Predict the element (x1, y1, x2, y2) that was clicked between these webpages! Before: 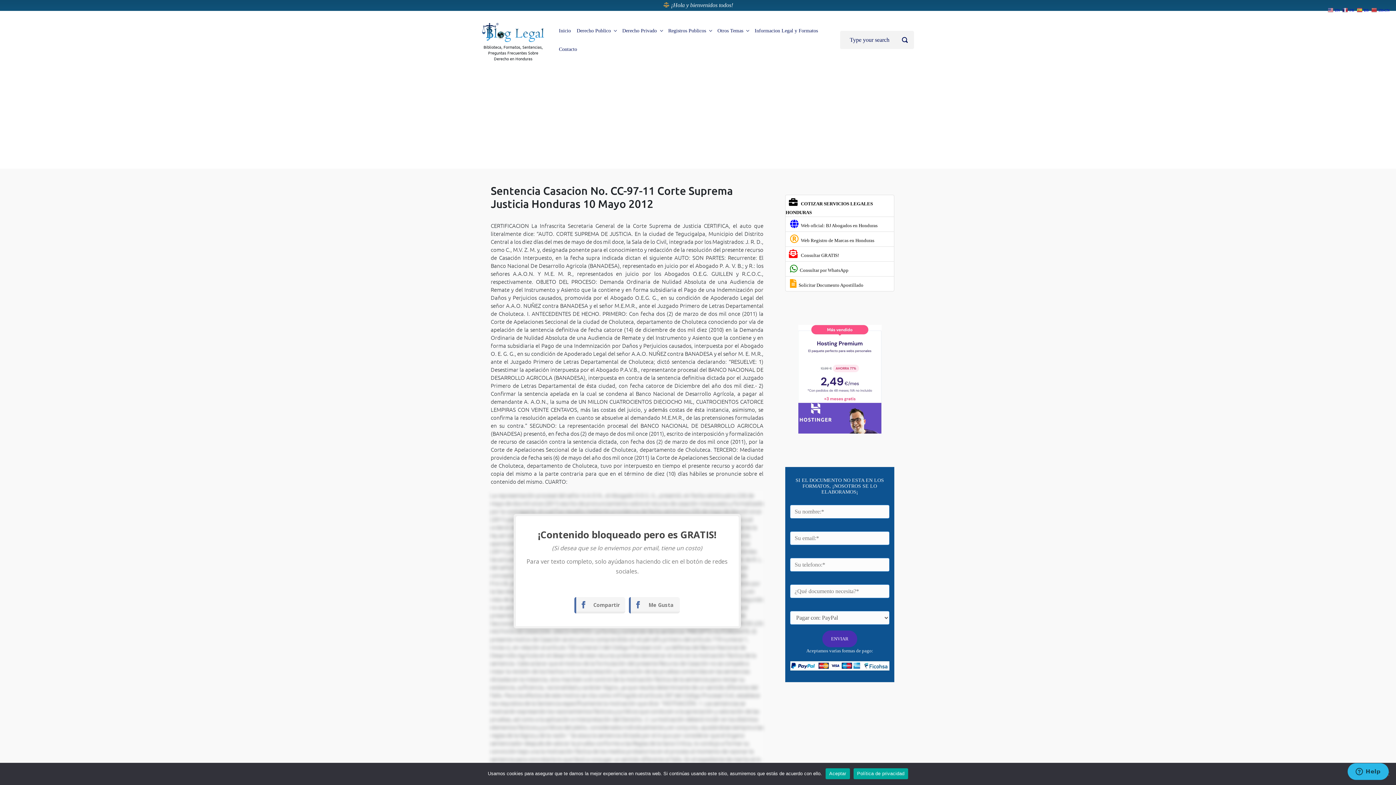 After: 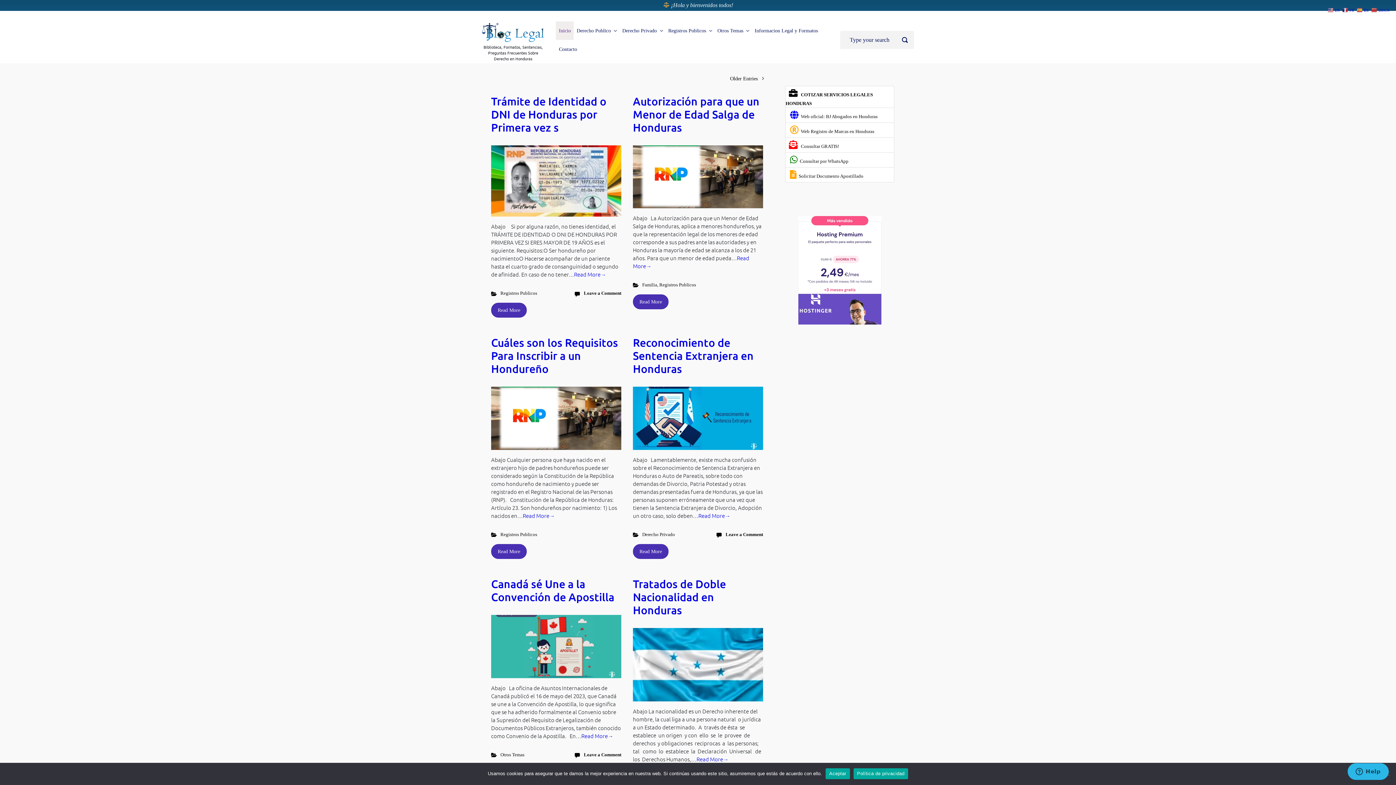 Action: label: Inicio bbox: (556, 21, 573, 39)